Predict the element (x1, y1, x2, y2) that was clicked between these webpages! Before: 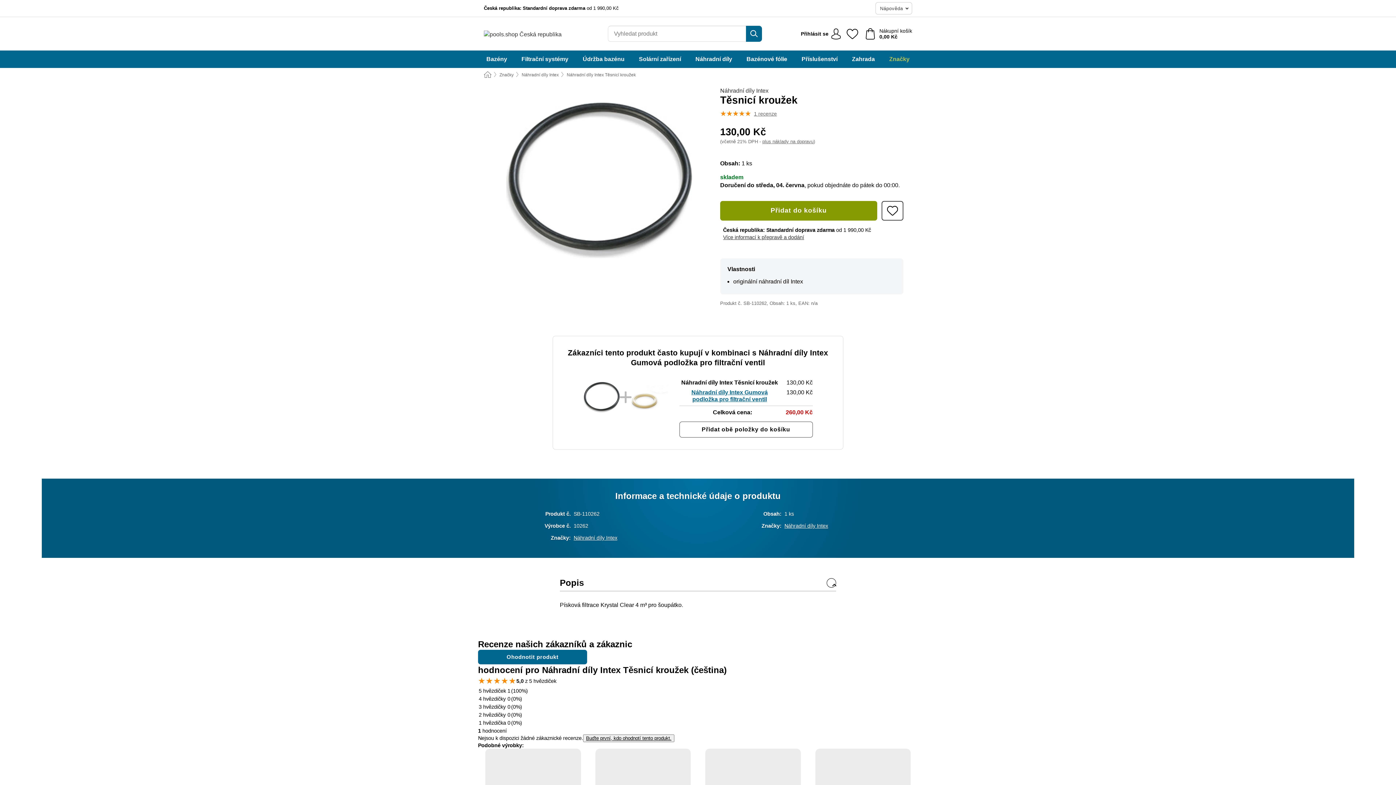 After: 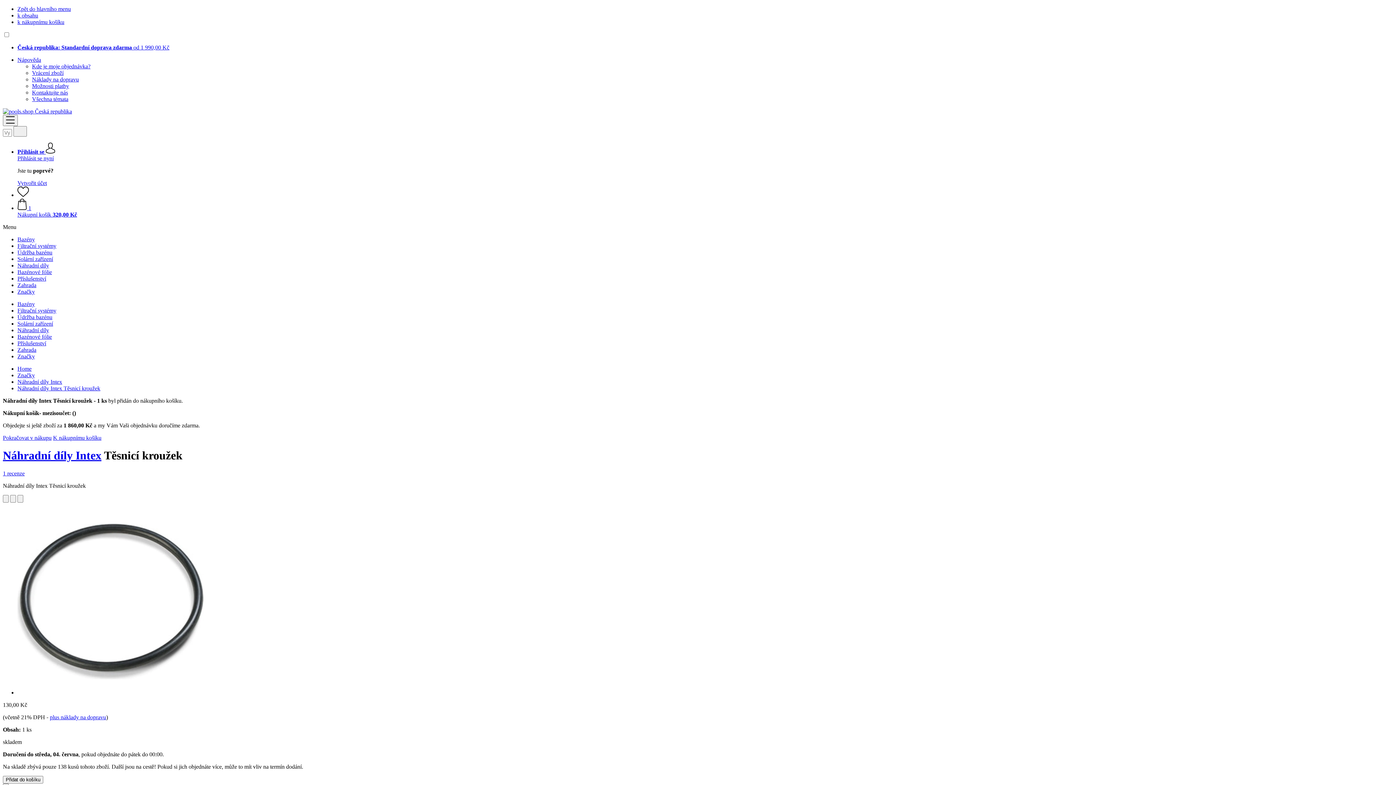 Action: label: Přidat do košíku bbox: (720, 200, 877, 220)